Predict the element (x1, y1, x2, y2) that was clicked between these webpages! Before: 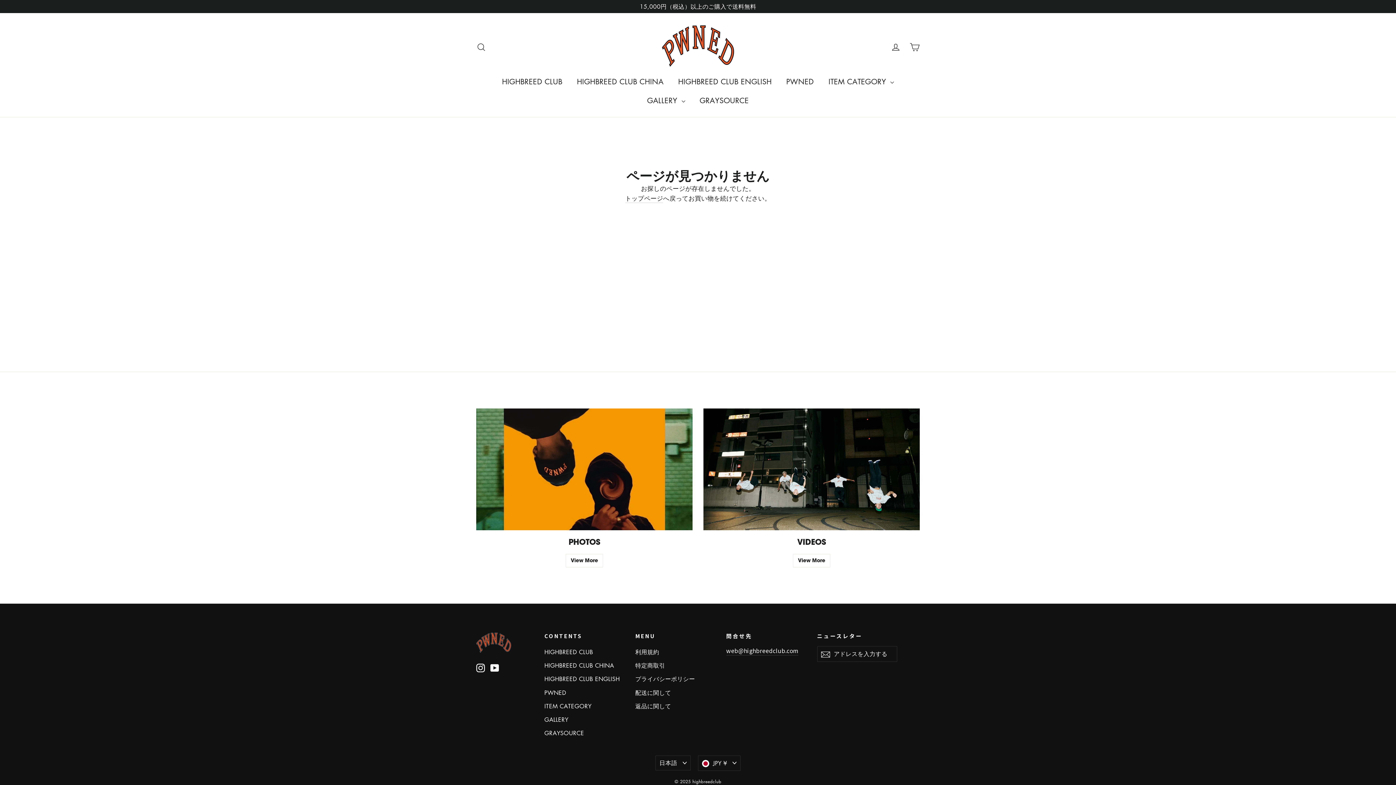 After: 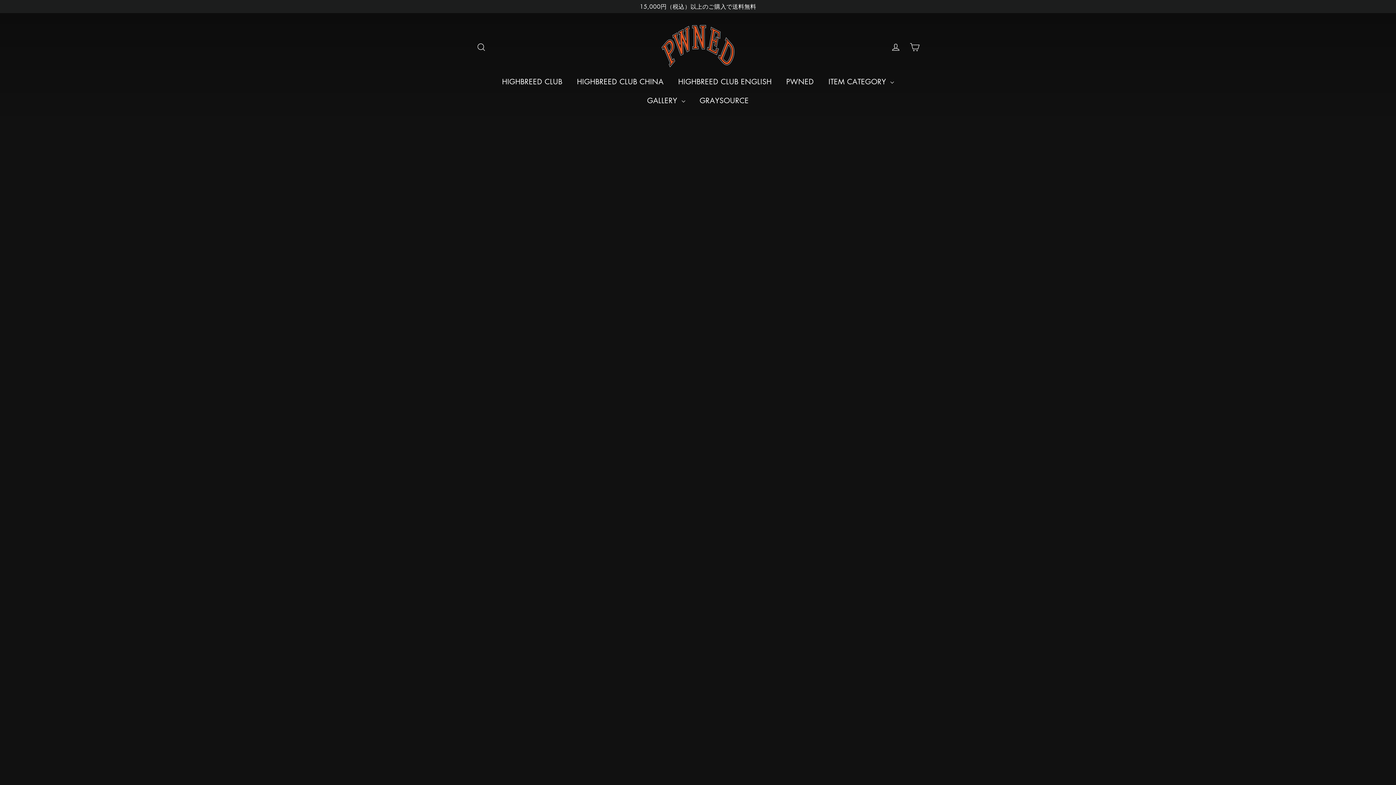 Action: bbox: (476, 633, 533, 653)